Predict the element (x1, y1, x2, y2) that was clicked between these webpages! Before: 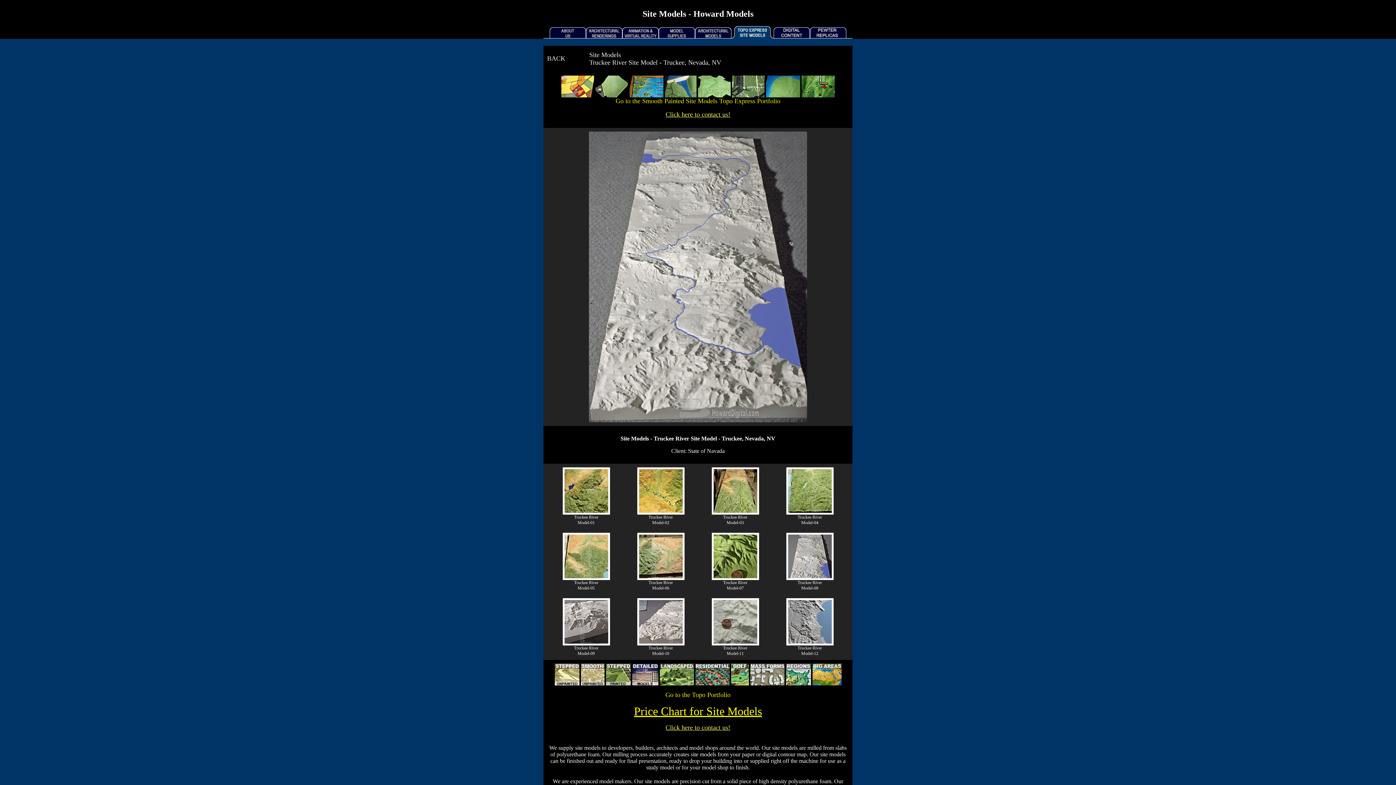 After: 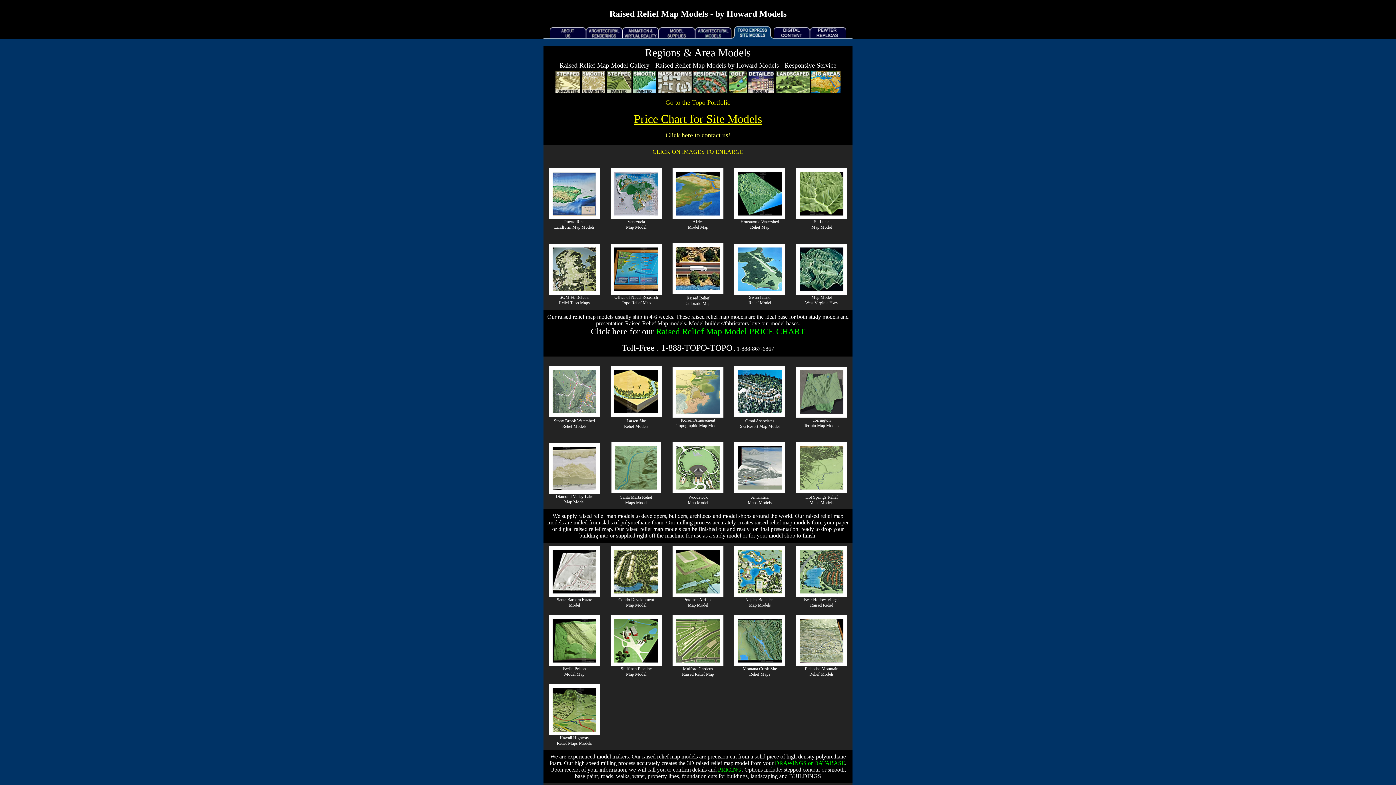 Action: bbox: (785, 680, 811, 686)